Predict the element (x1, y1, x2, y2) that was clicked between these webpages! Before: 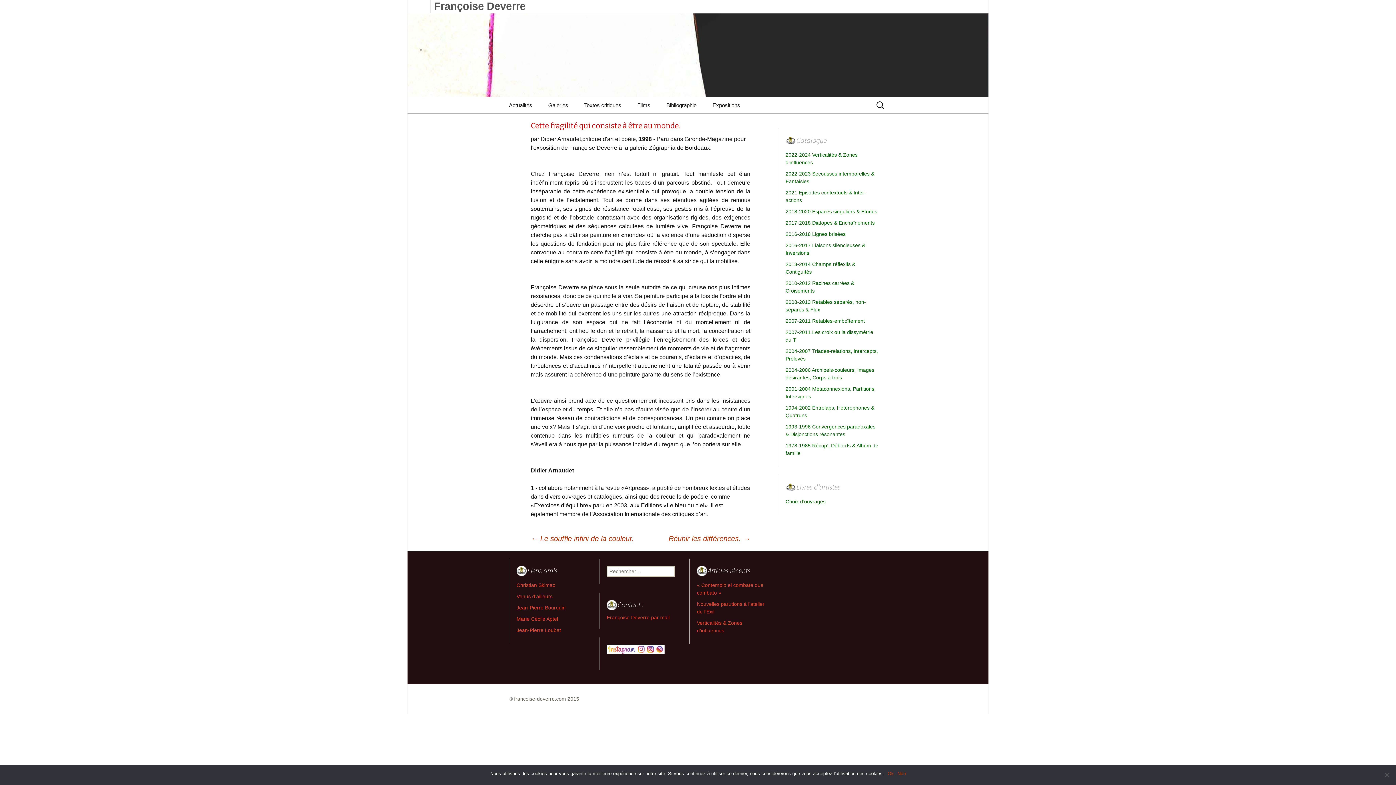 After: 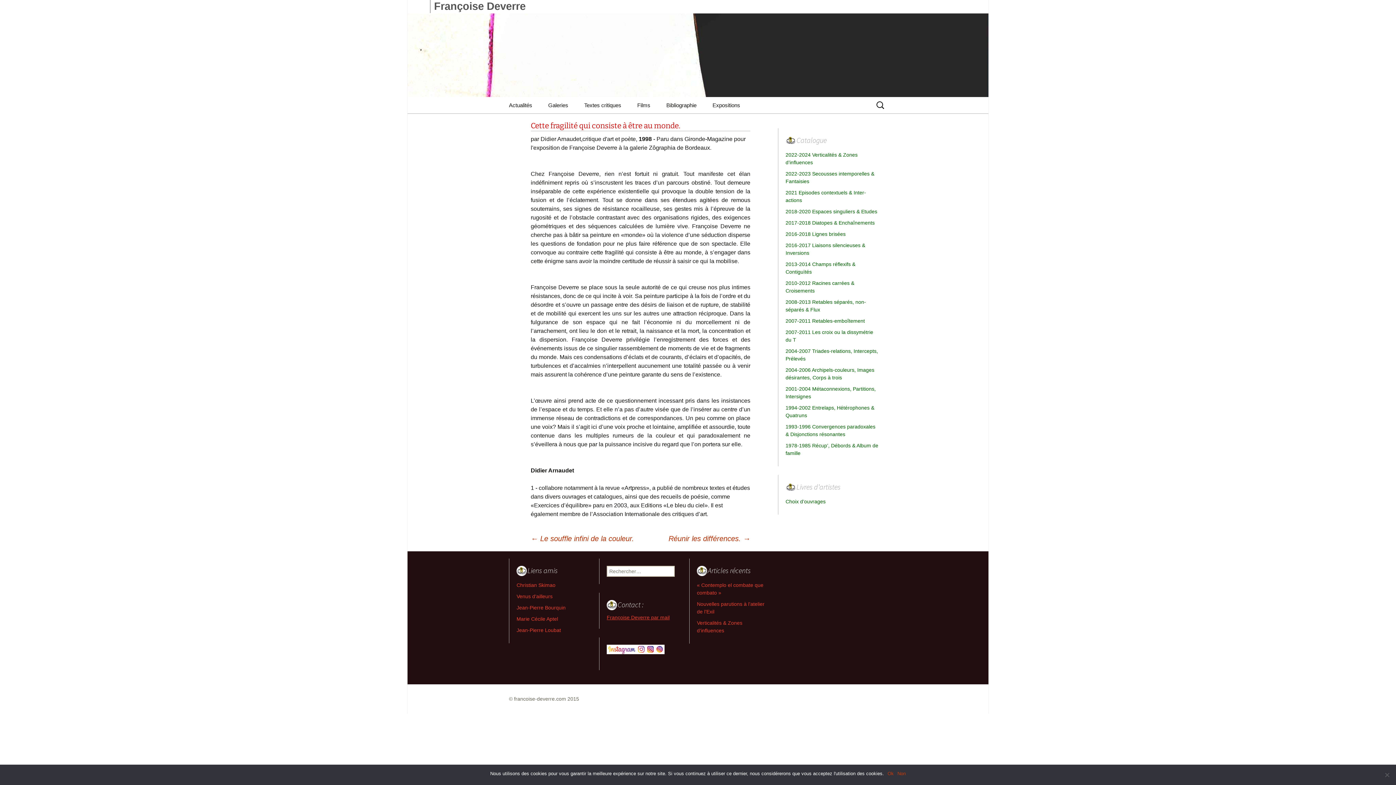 Action: label: Françoise Deverre par mail bbox: (606, 614, 669, 620)